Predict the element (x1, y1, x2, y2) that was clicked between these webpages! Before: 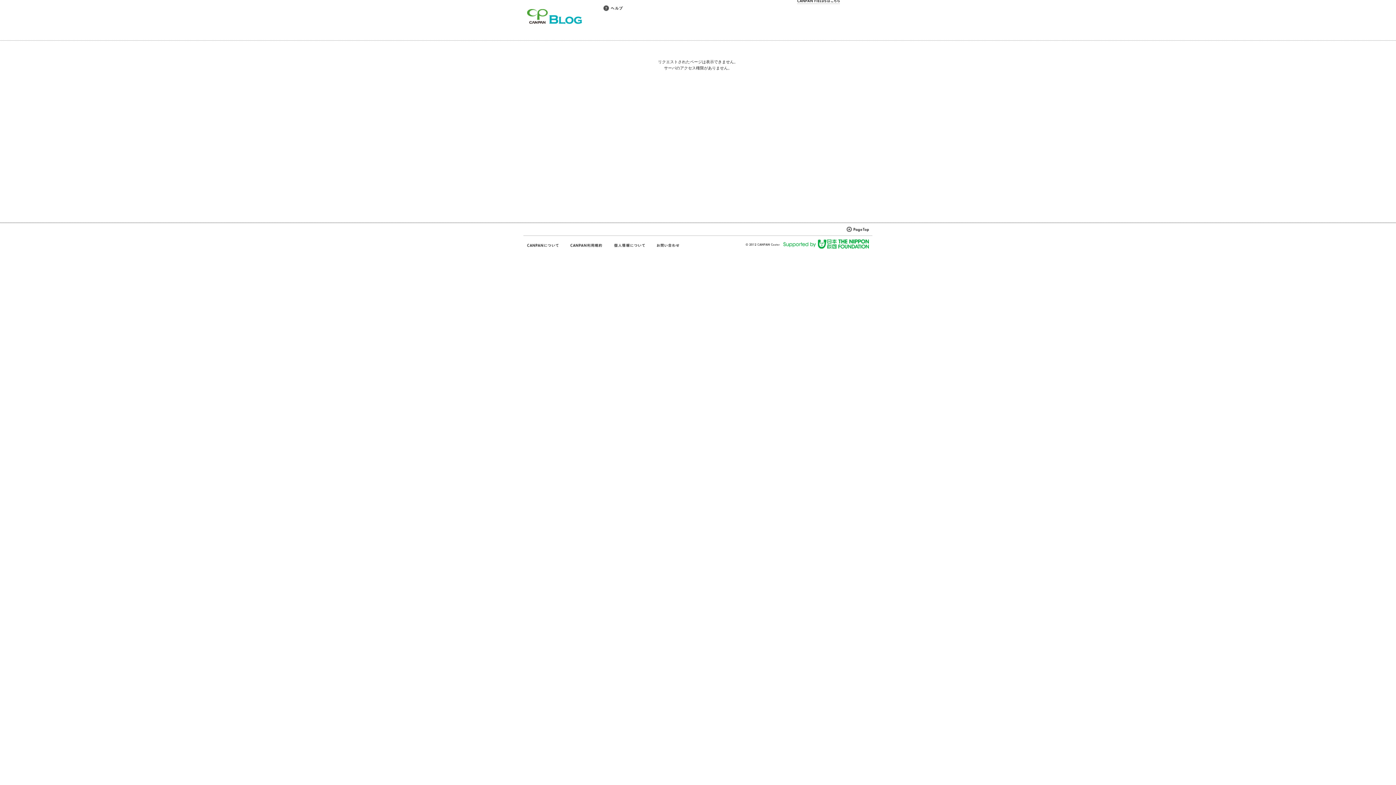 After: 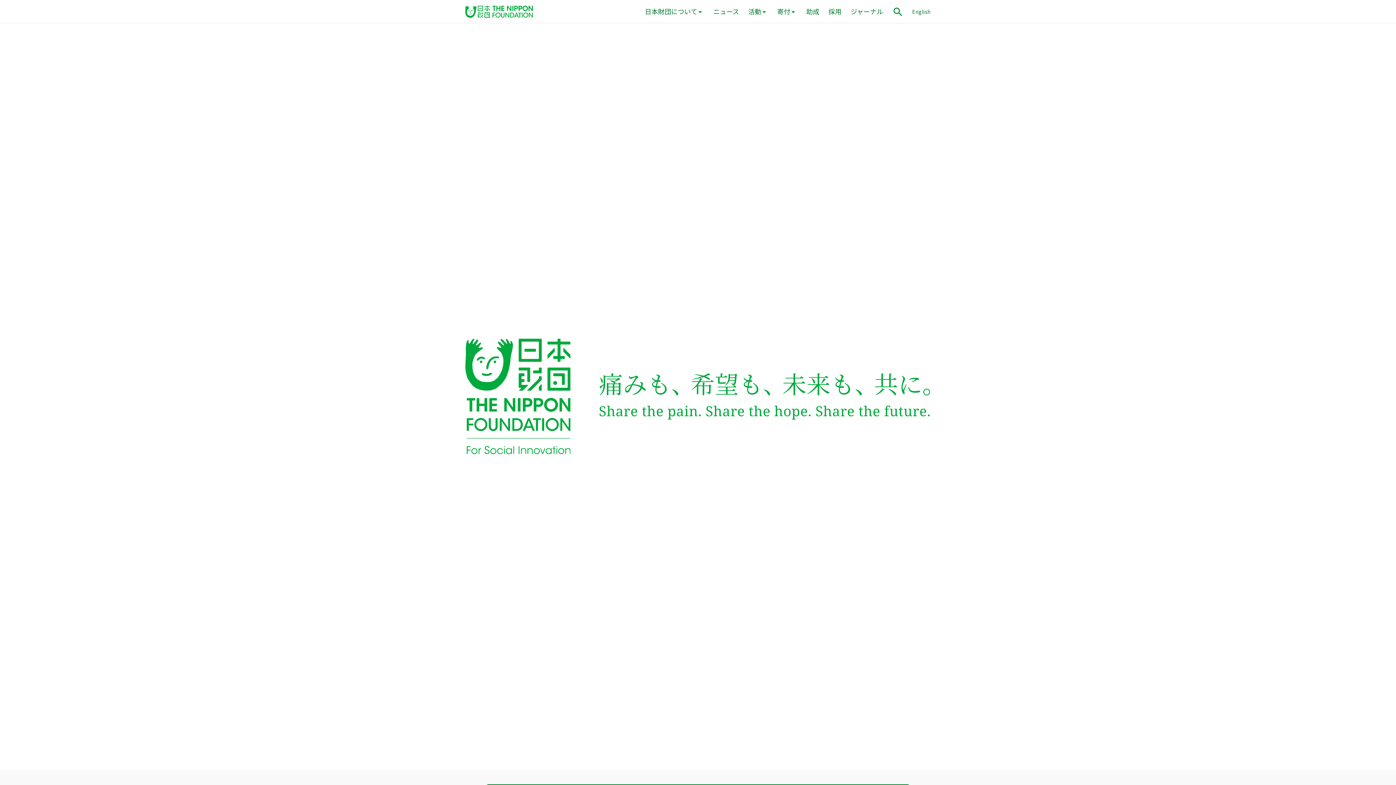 Action: bbox: (783, 239, 869, 248)